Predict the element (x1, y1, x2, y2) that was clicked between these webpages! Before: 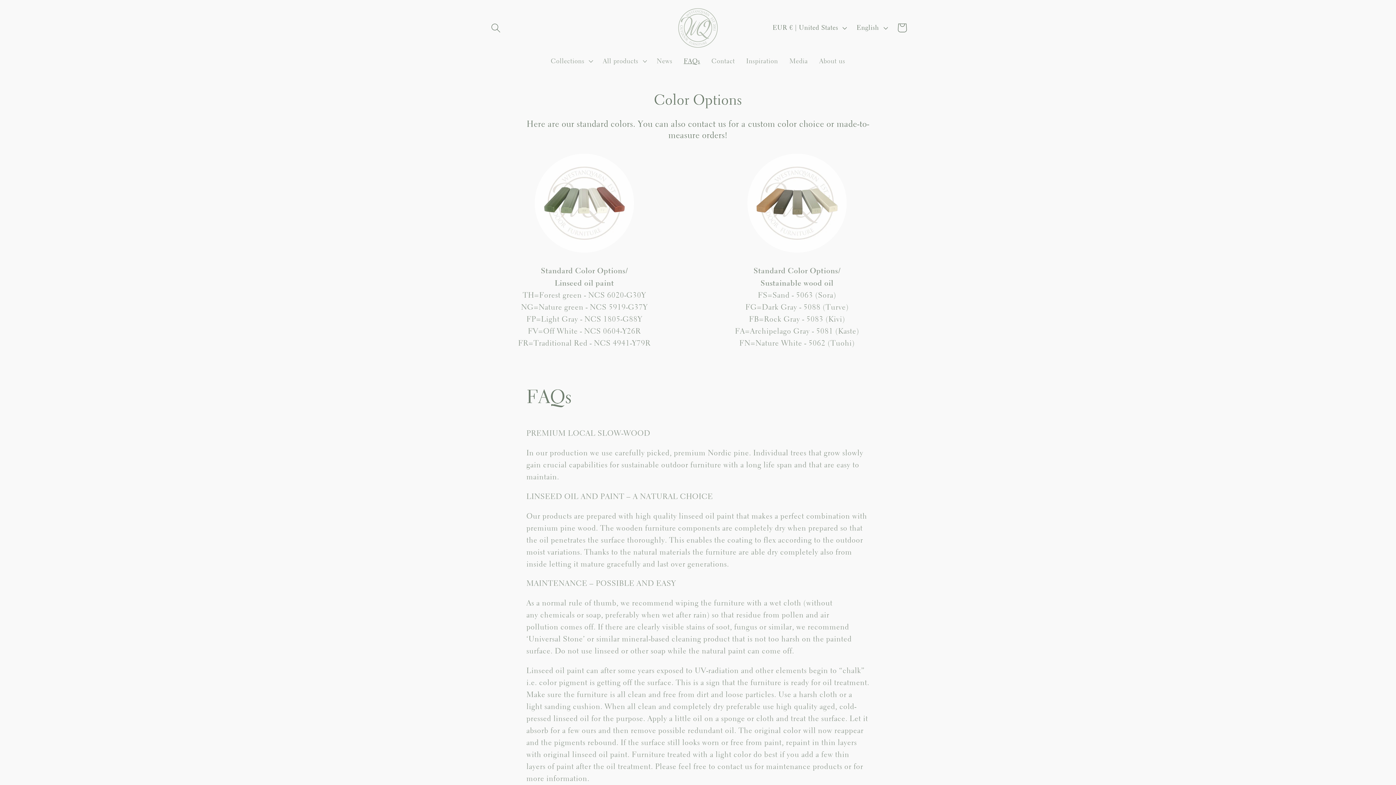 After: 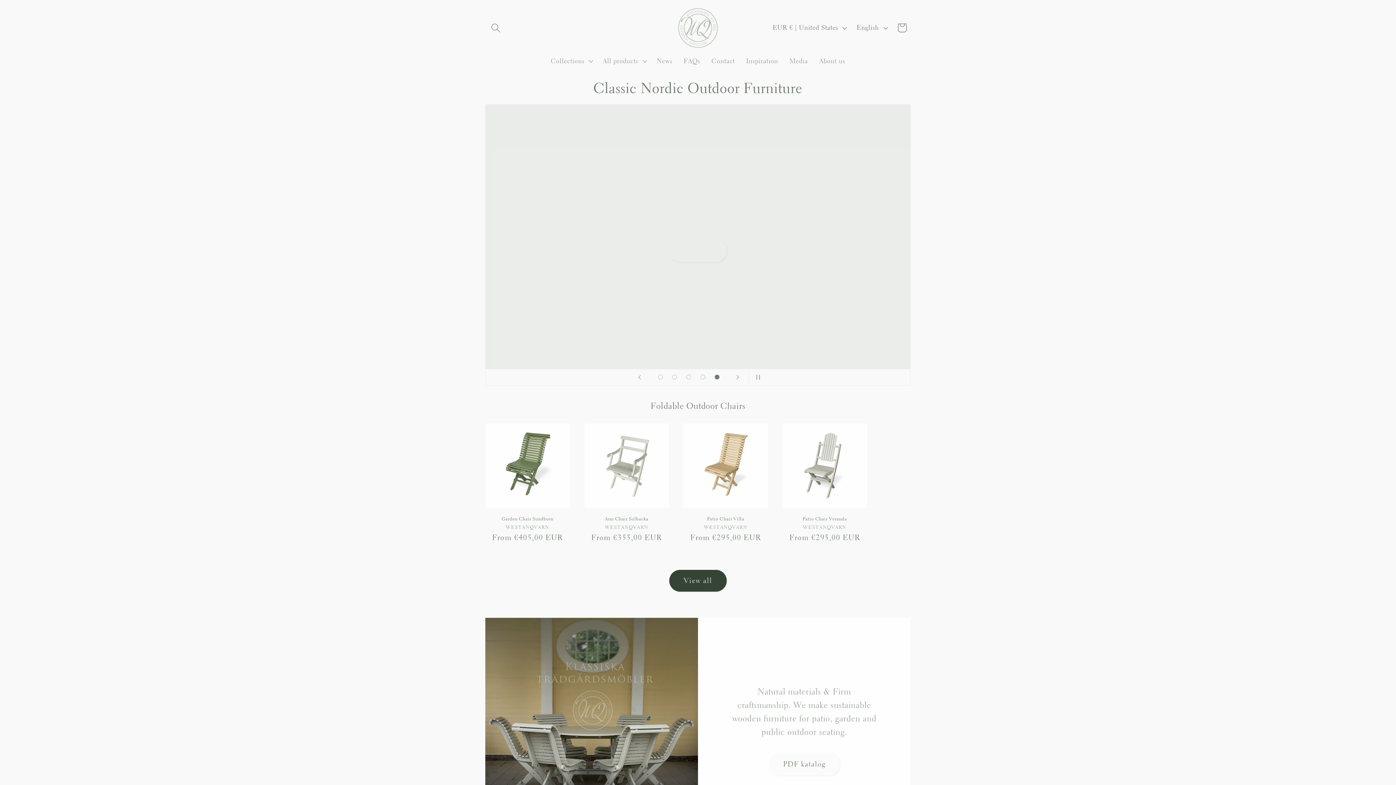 Action: bbox: (674, 4, 721, 51)